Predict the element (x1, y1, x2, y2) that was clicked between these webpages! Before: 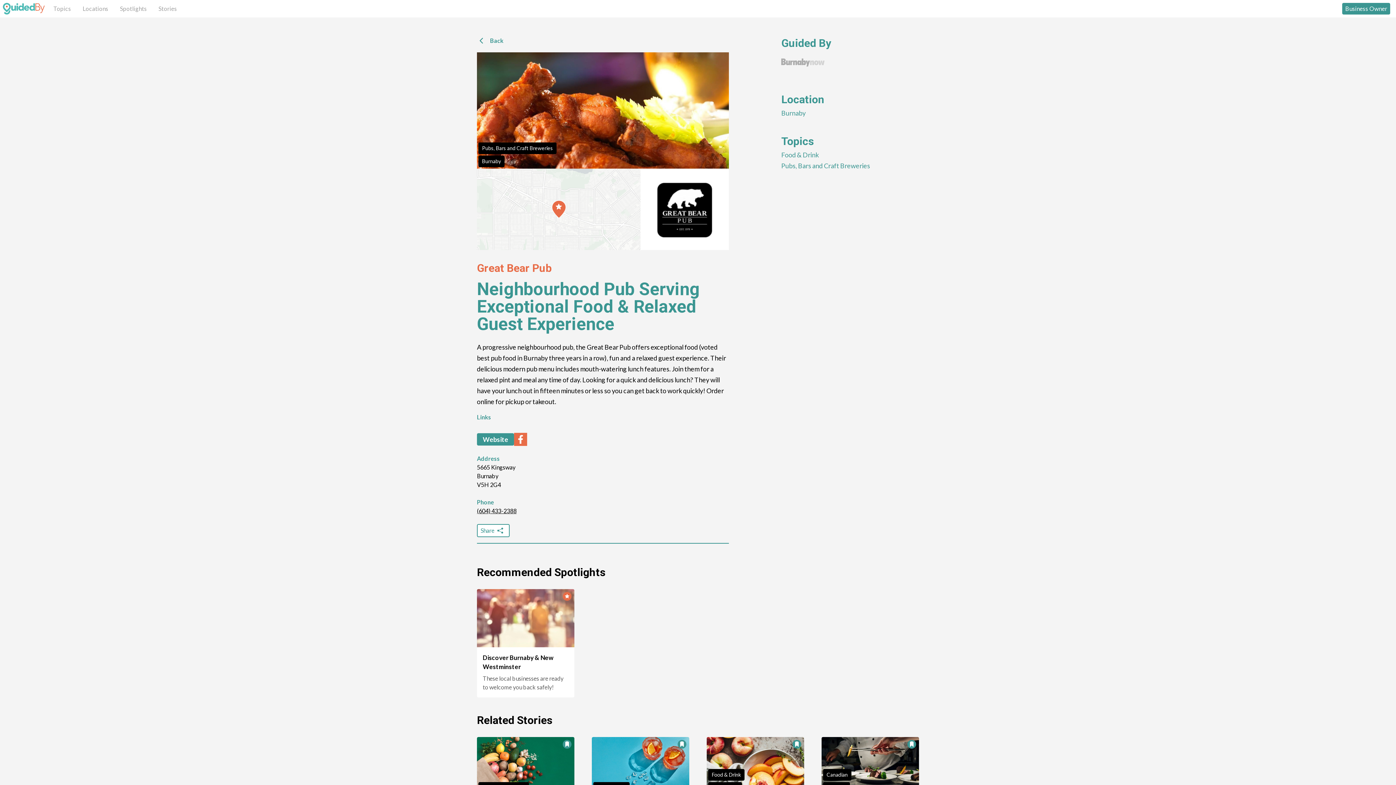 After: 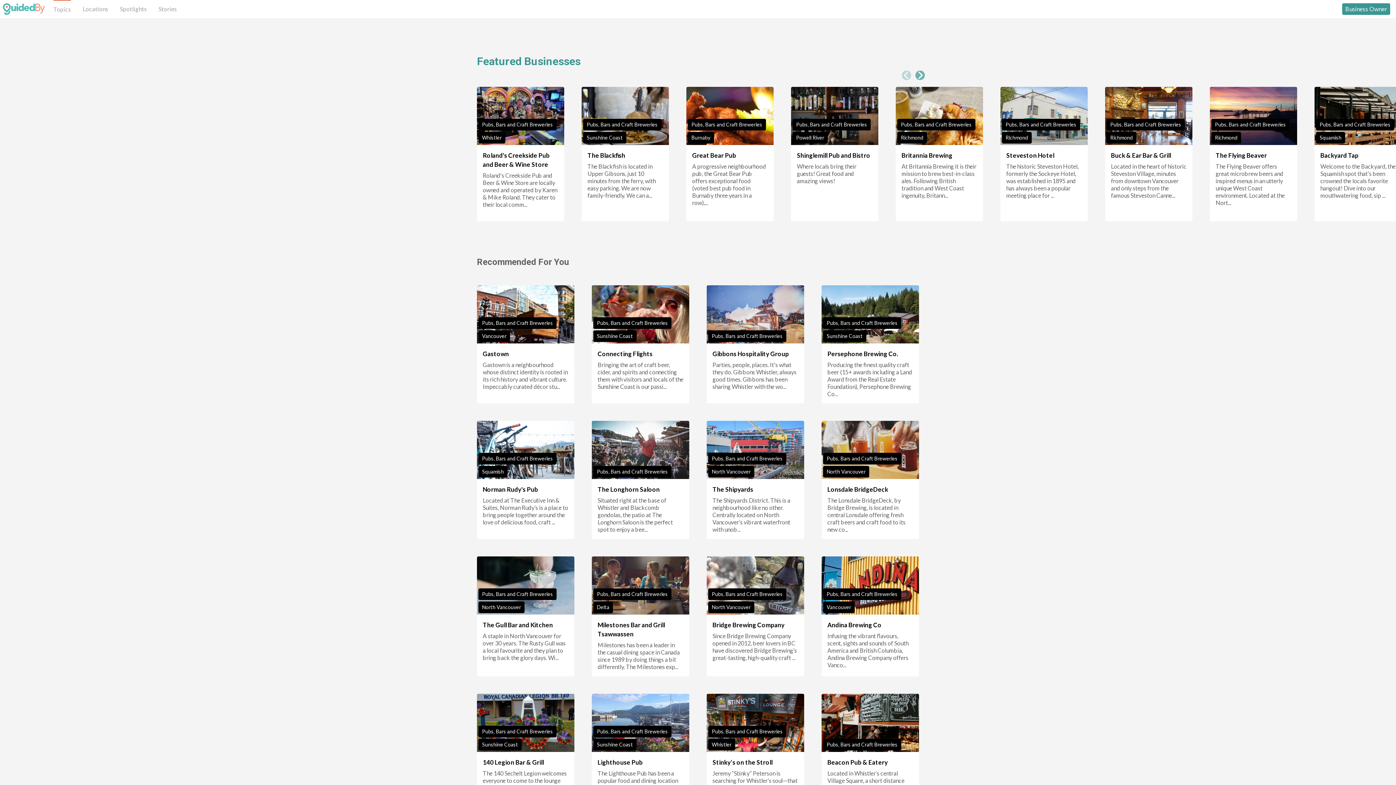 Action: label: Pubs, Bars and Craft Breweries bbox: (781, 161, 870, 169)